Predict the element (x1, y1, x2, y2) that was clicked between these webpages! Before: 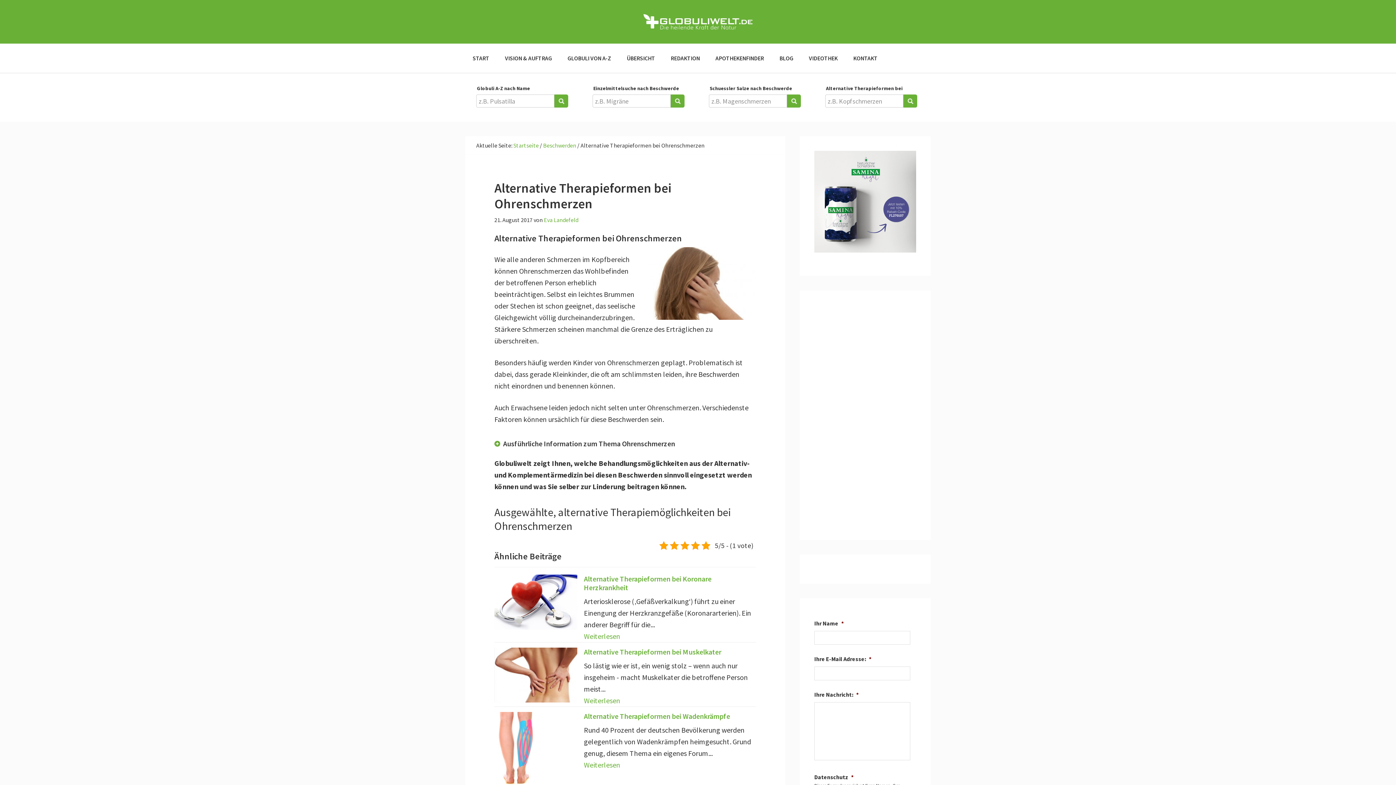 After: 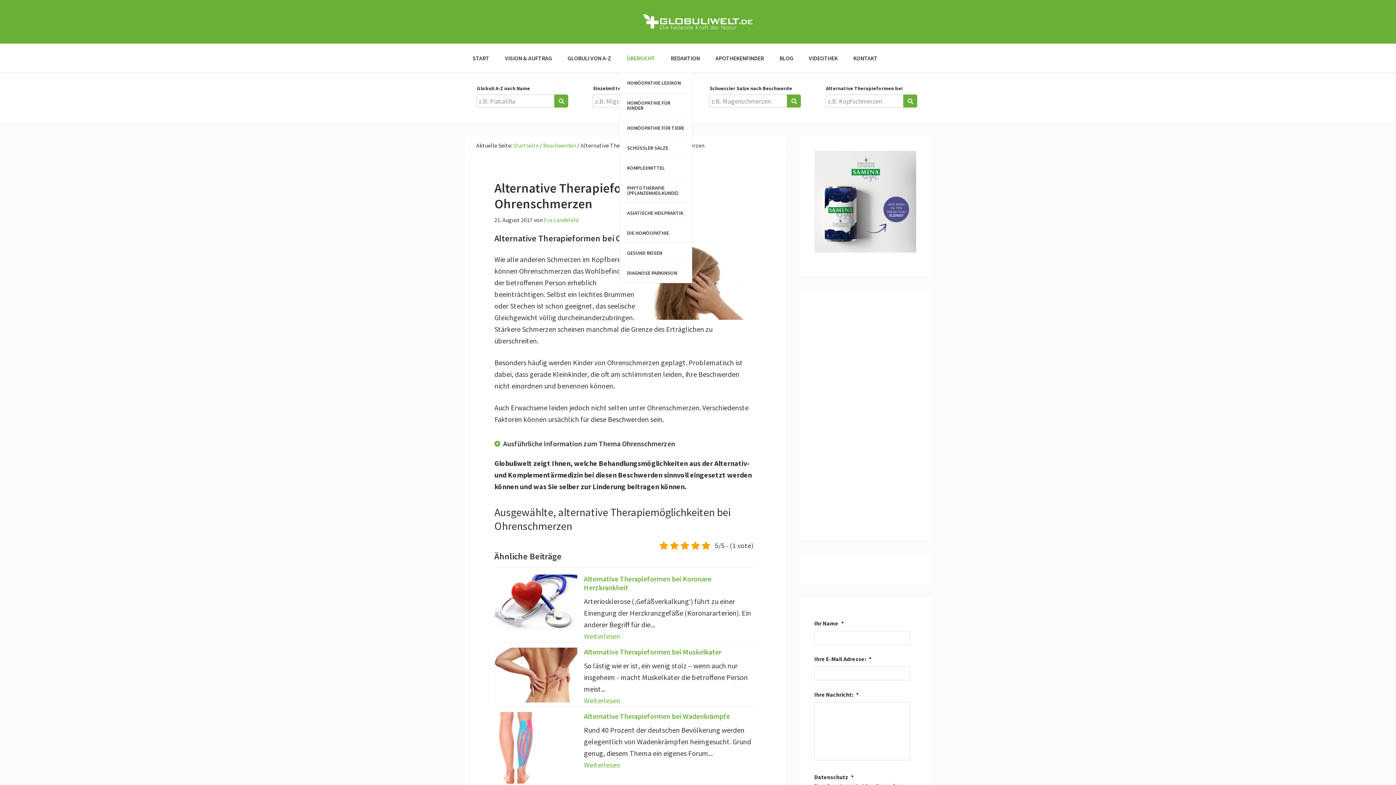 Action: bbox: (619, 43, 662, 72) label: ÜBERSICHT